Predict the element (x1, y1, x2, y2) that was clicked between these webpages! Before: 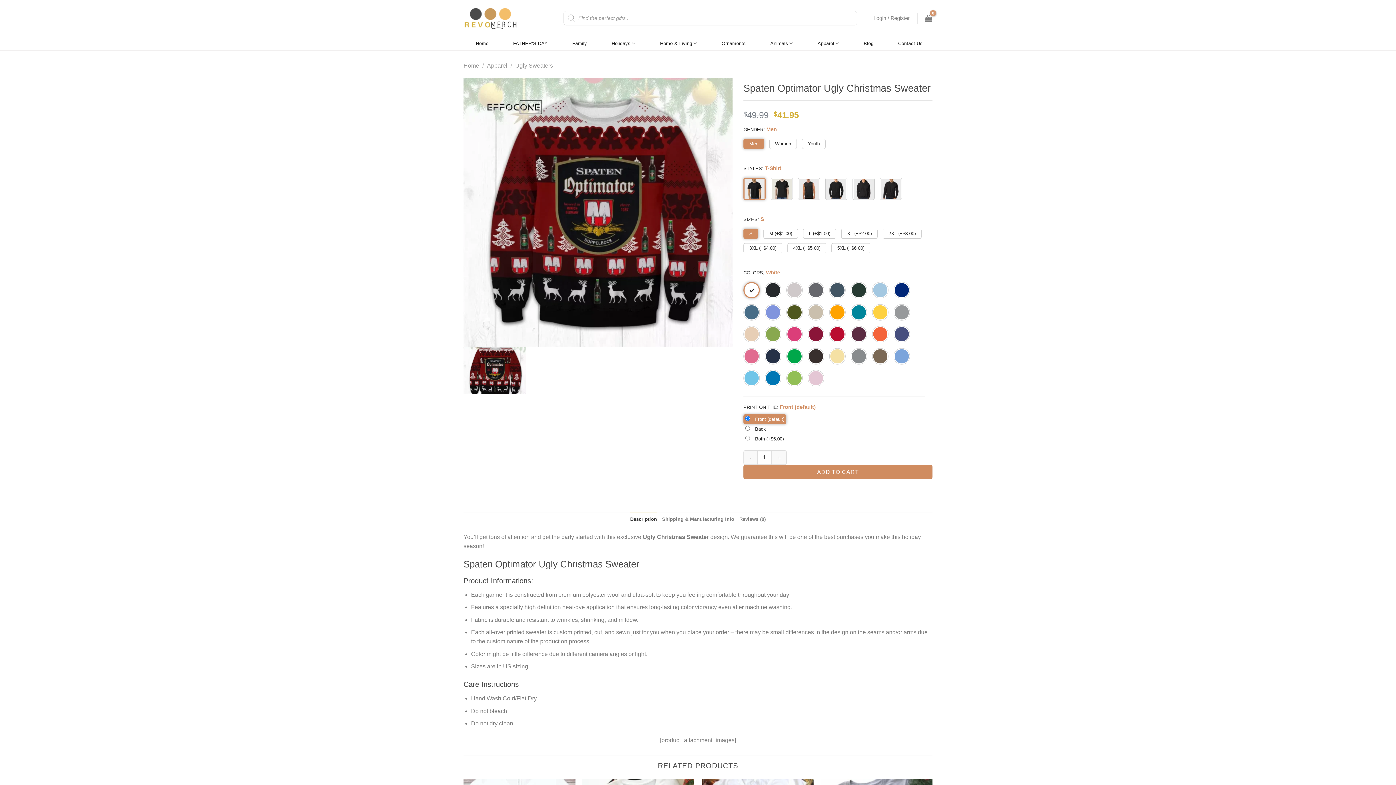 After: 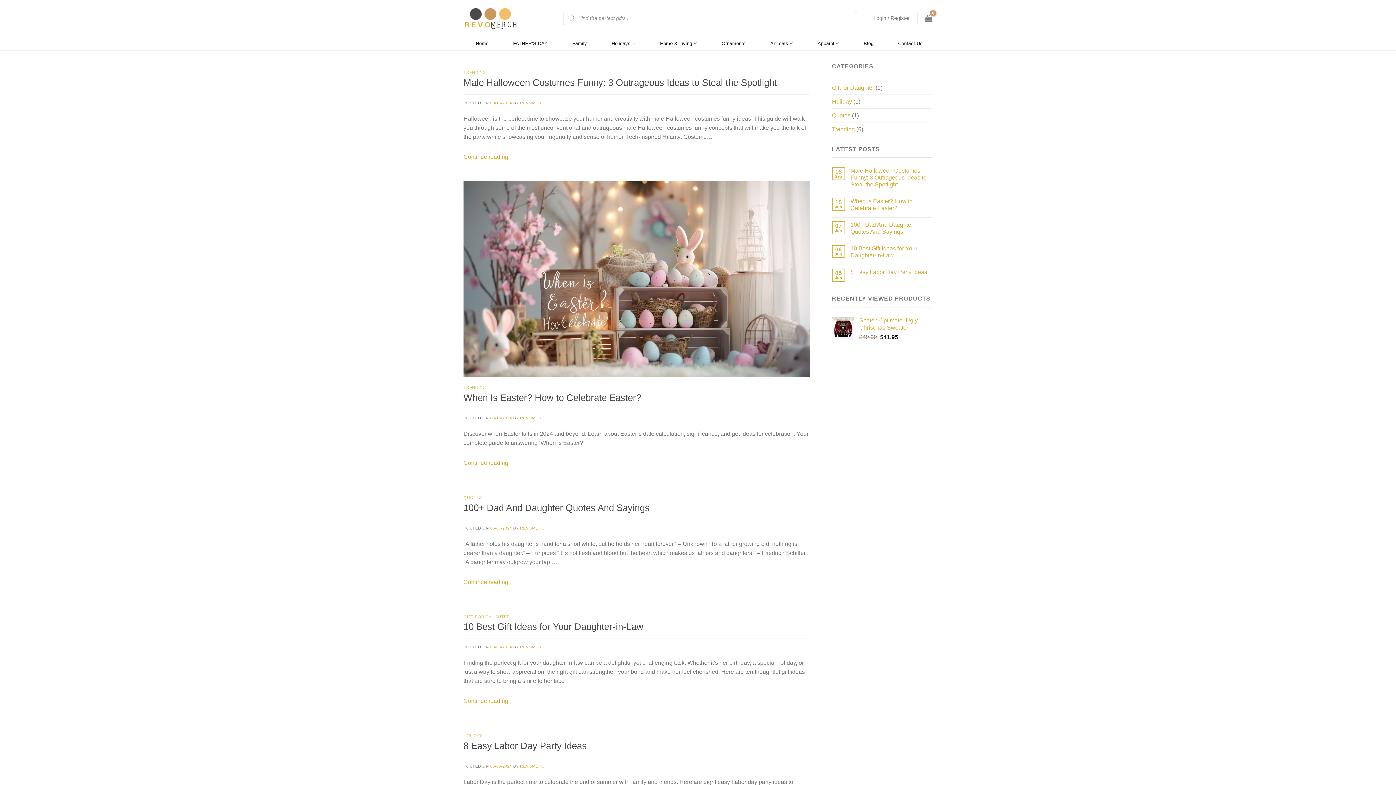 Action: bbox: (863, 36, 873, 50) label: Blog